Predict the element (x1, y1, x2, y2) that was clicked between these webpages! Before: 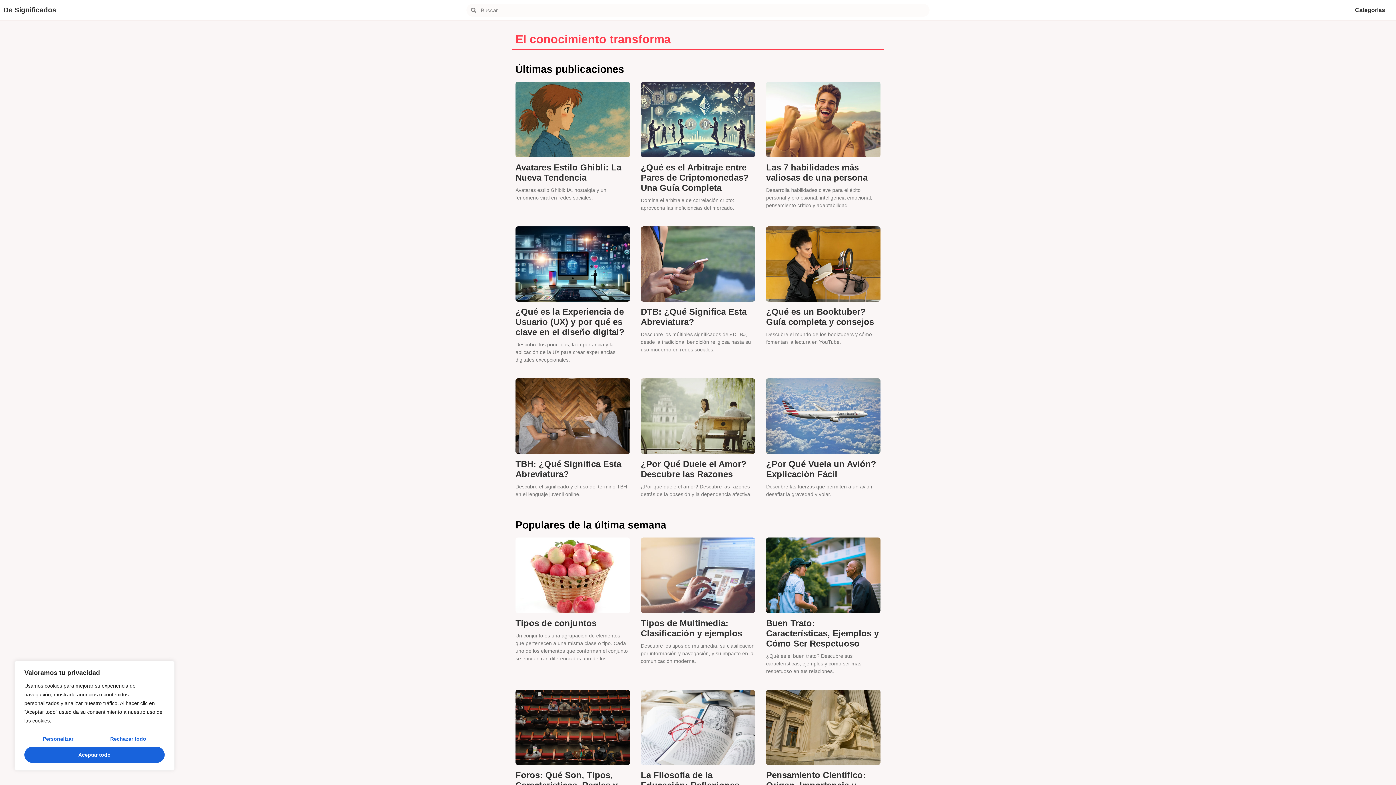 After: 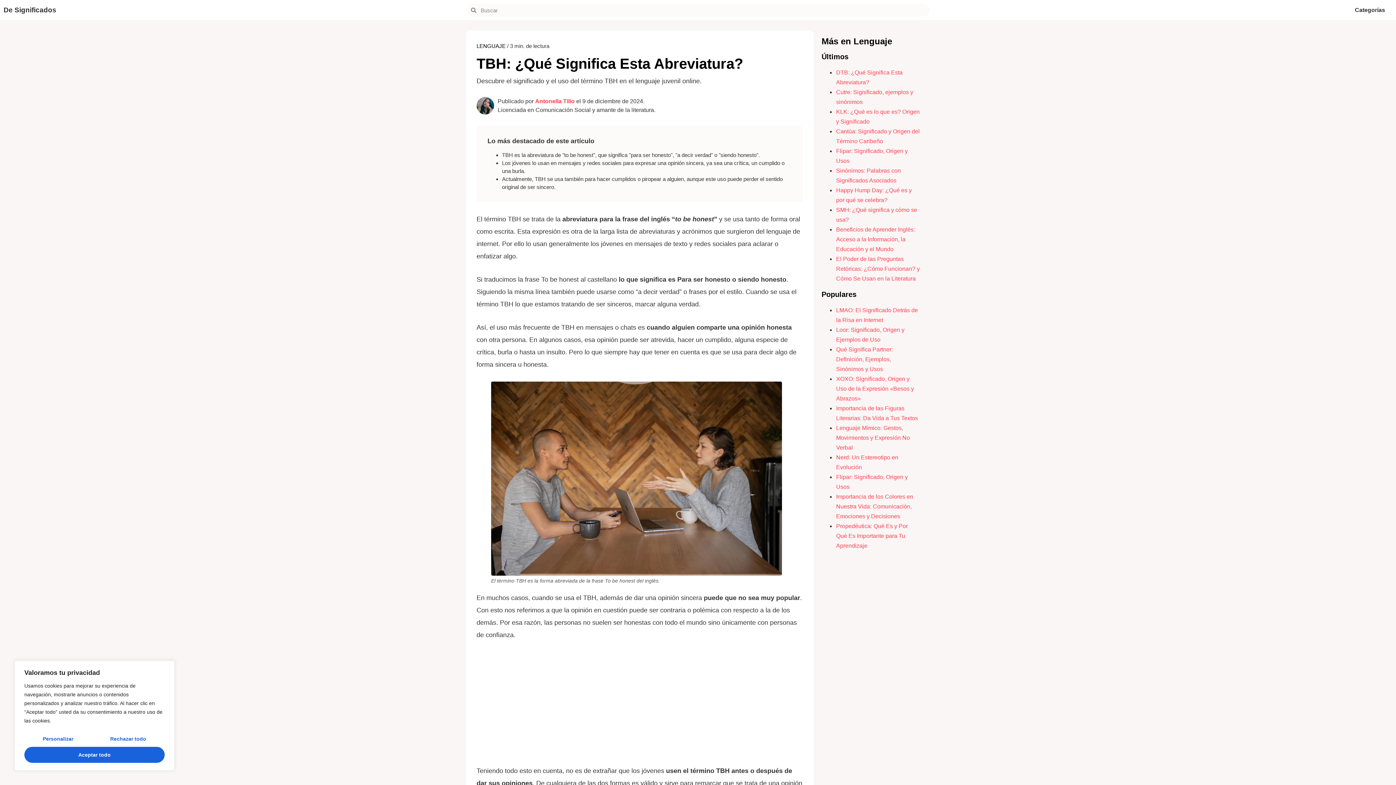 Action: label: TBH: ¿Qué Significa Esta Abreviatura? bbox: (515, 459, 621, 479)